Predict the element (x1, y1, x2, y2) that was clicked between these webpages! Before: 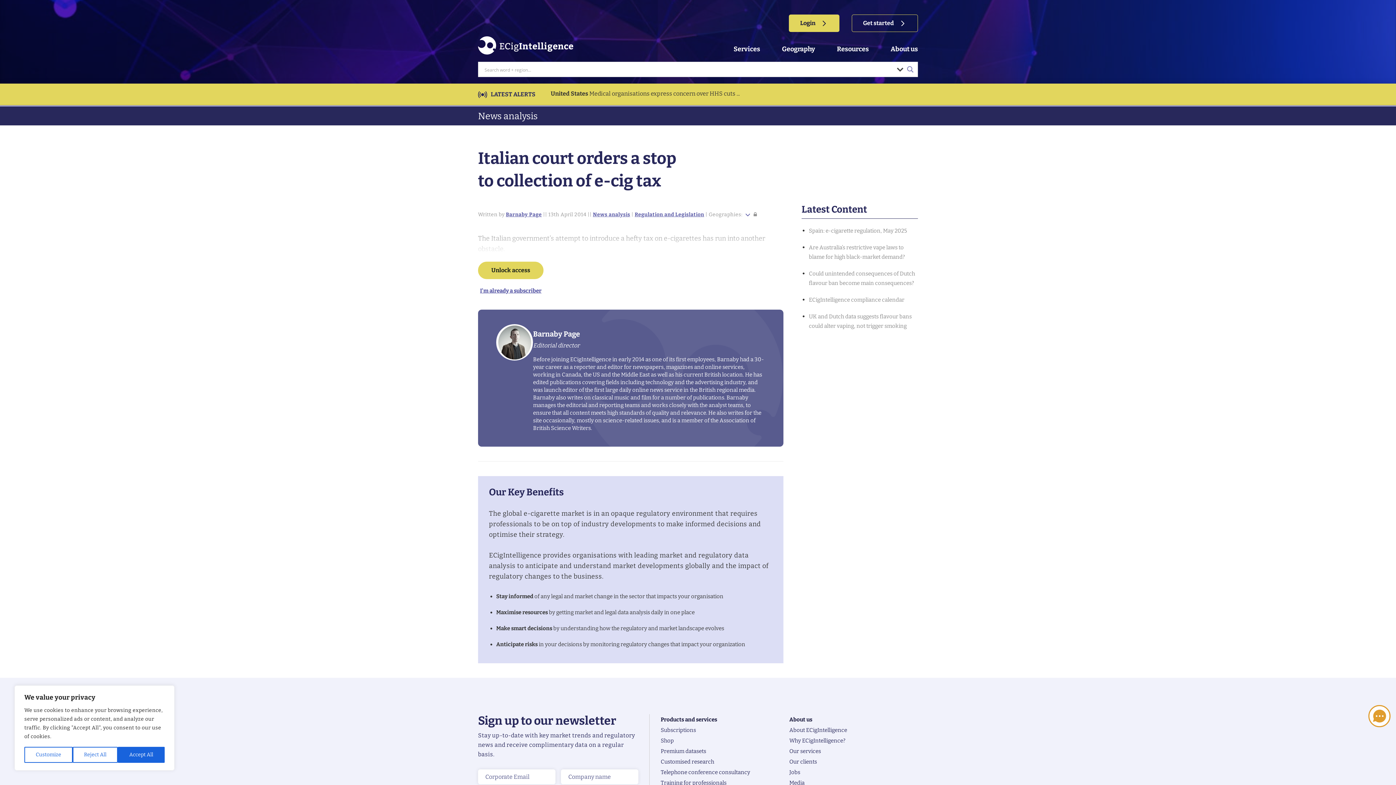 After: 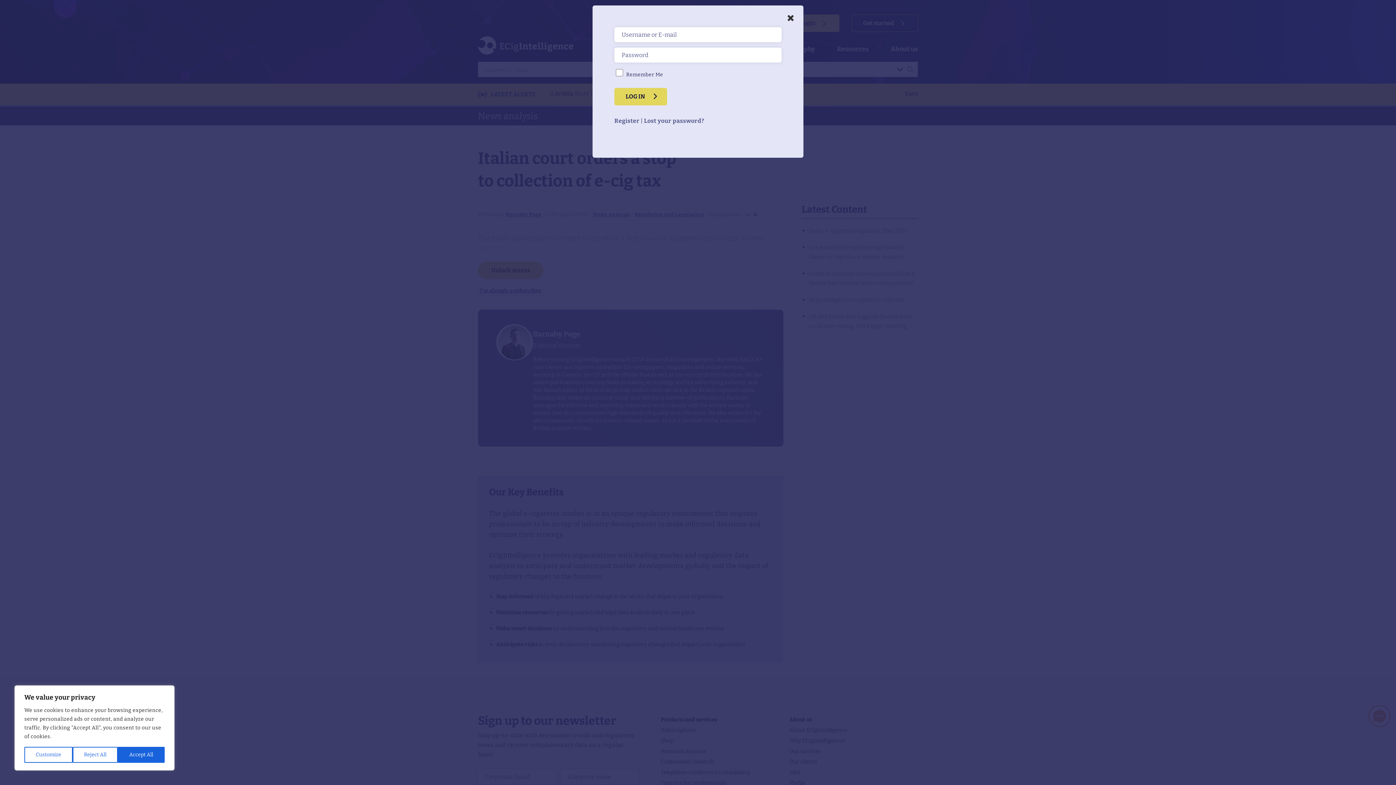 Action: bbox: (478, 286, 543, 295) label: I'm already a subscriber